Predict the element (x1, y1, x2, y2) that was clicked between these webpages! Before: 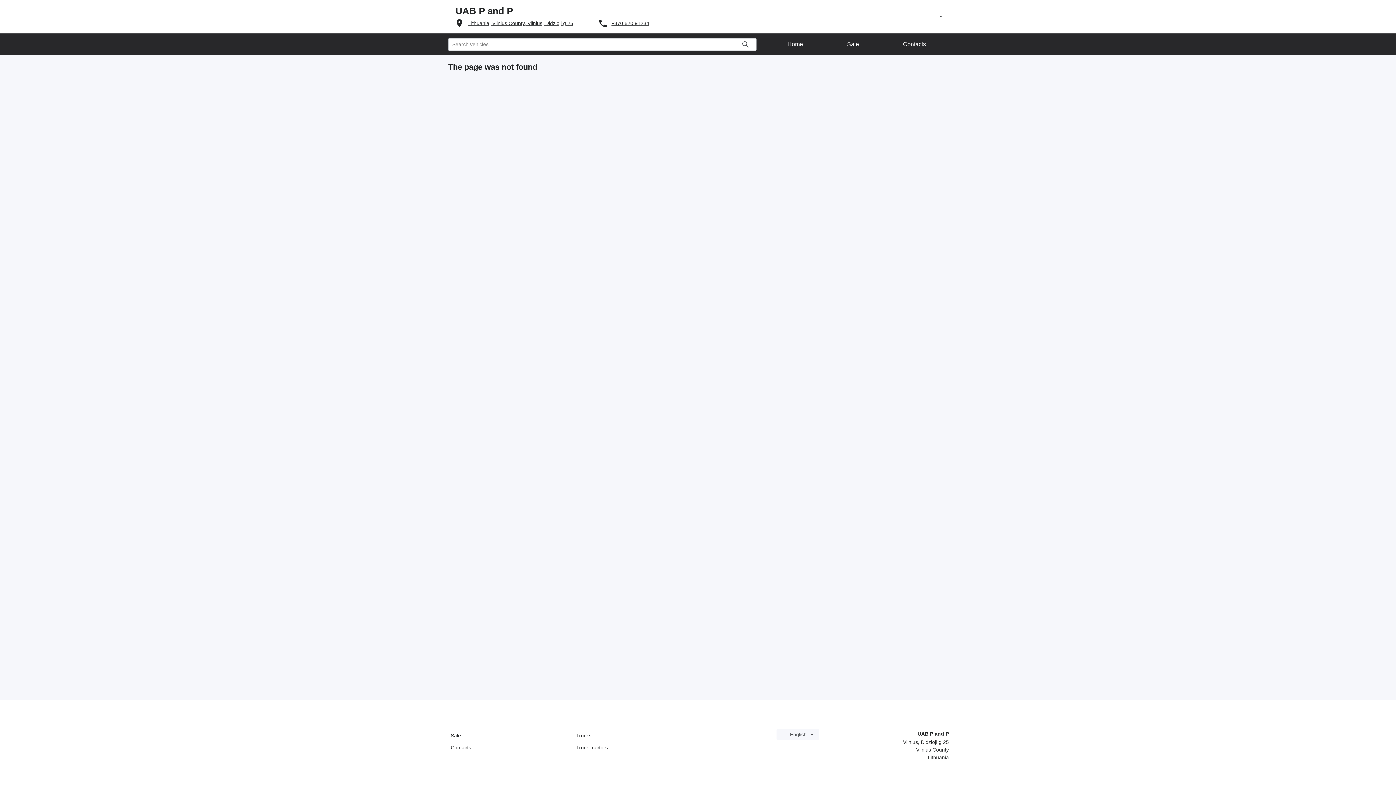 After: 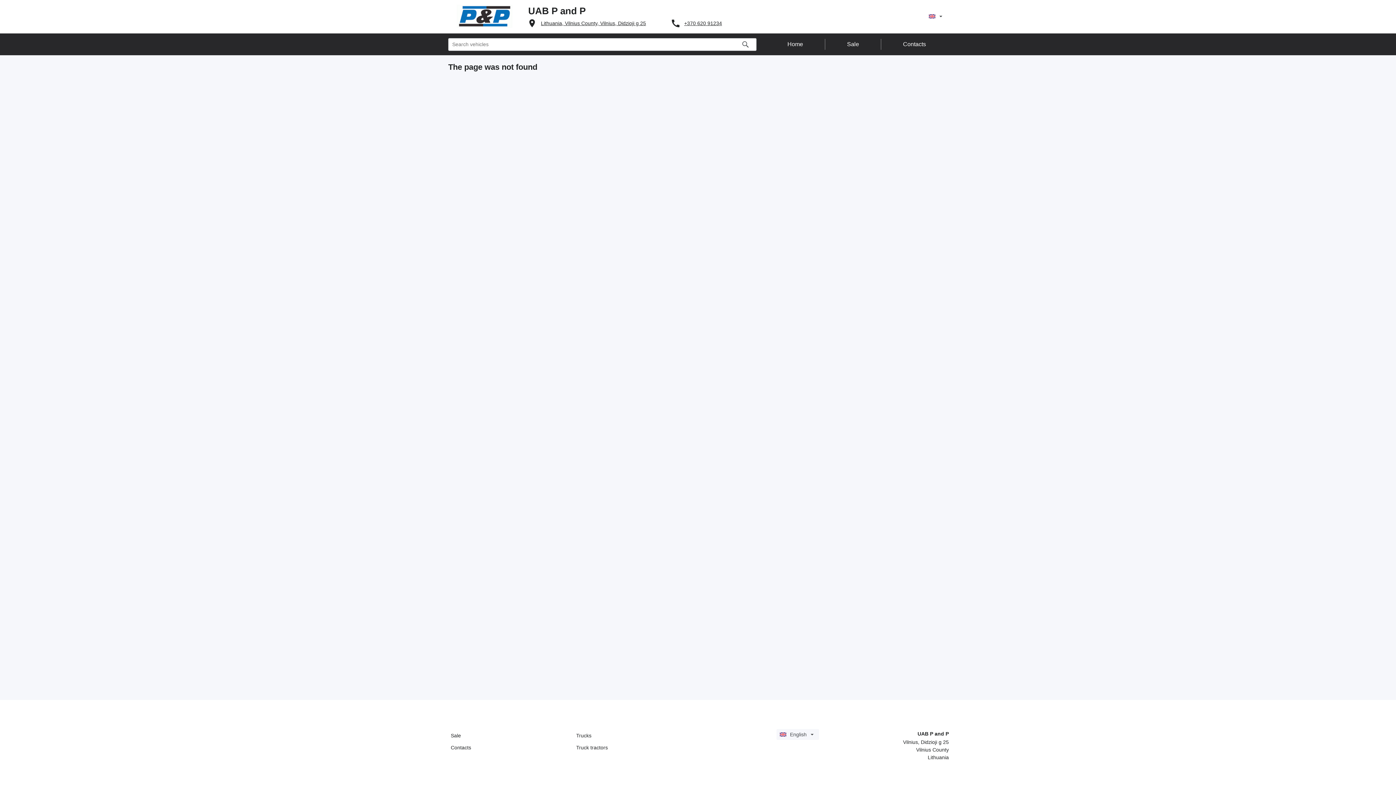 Action: label: Sale bbox: (450, 733, 569, 738)